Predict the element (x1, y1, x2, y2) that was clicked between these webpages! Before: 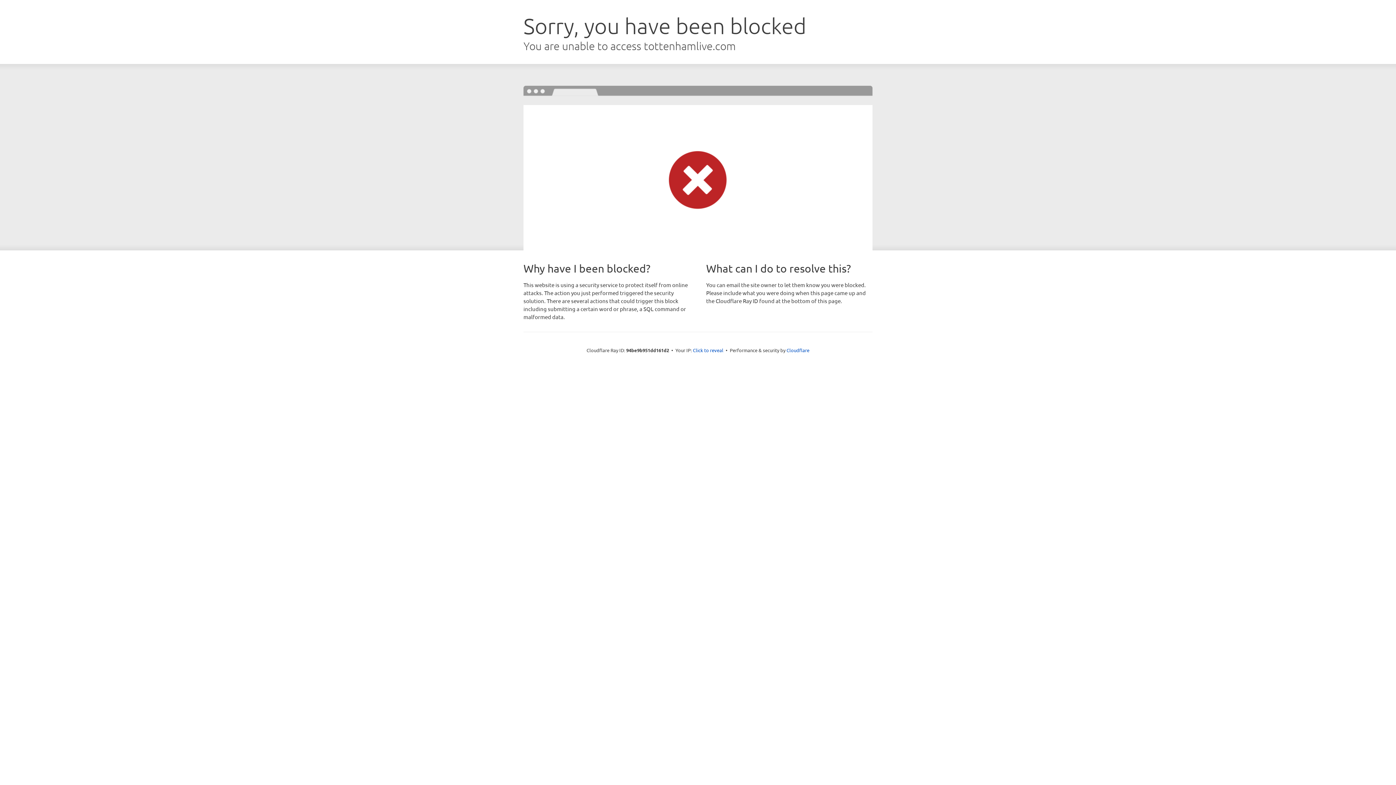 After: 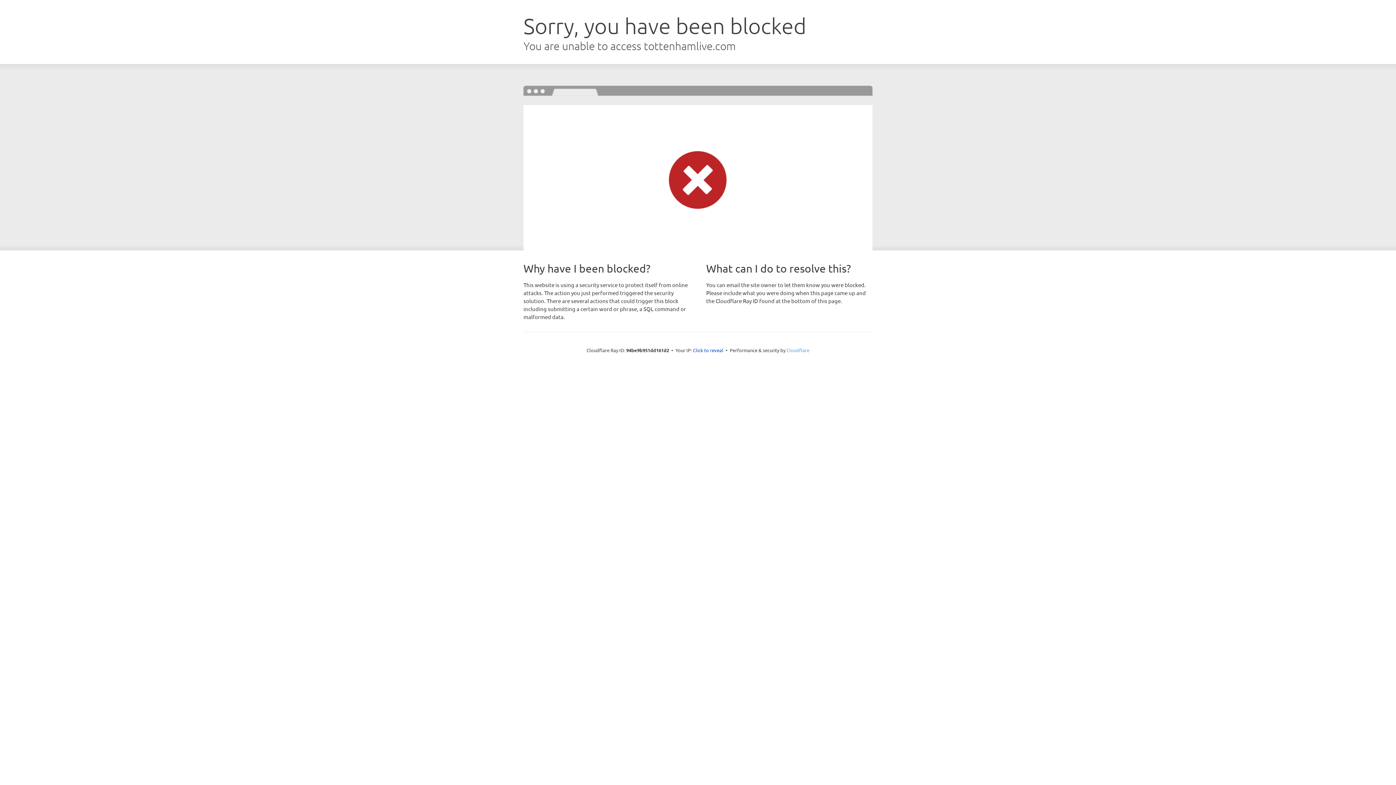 Action: bbox: (786, 347, 809, 353) label: Cloudflare